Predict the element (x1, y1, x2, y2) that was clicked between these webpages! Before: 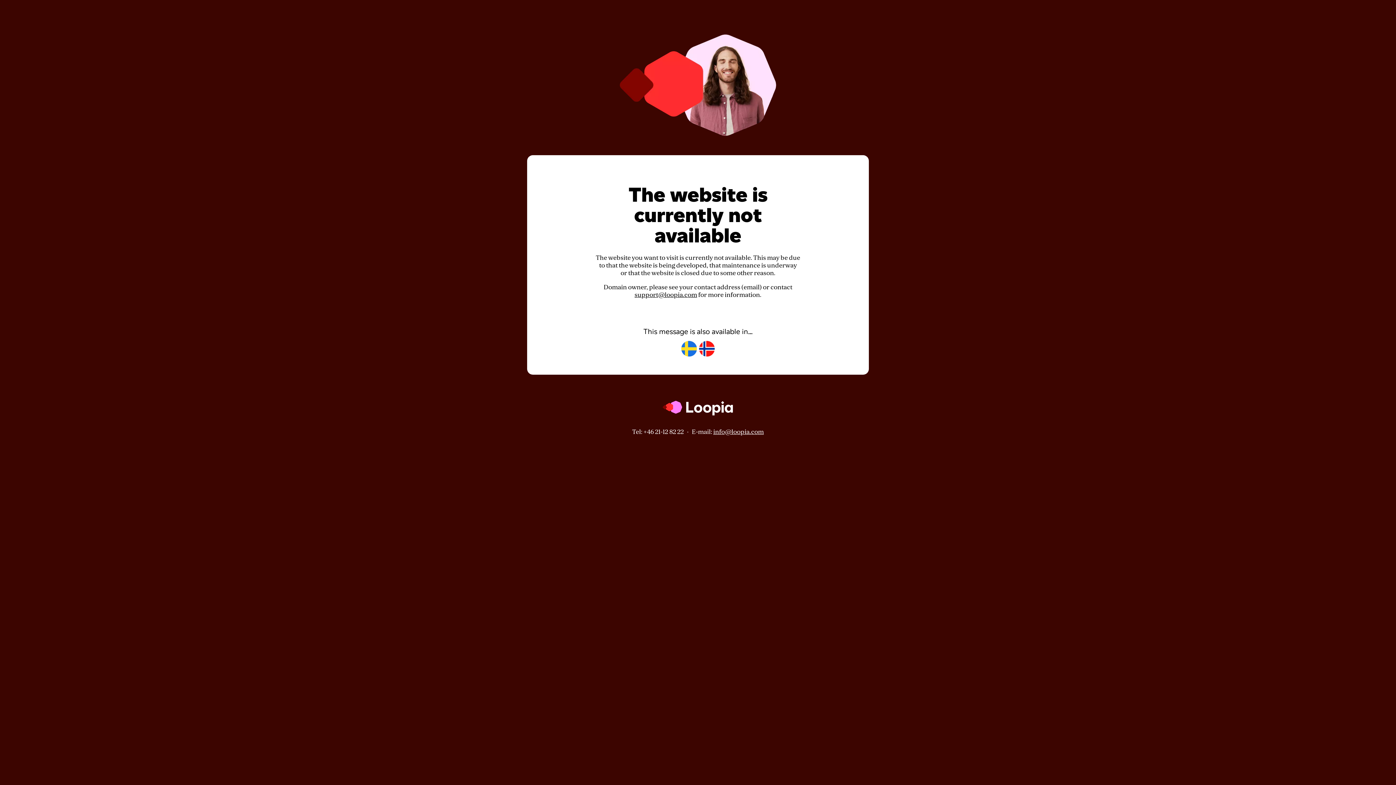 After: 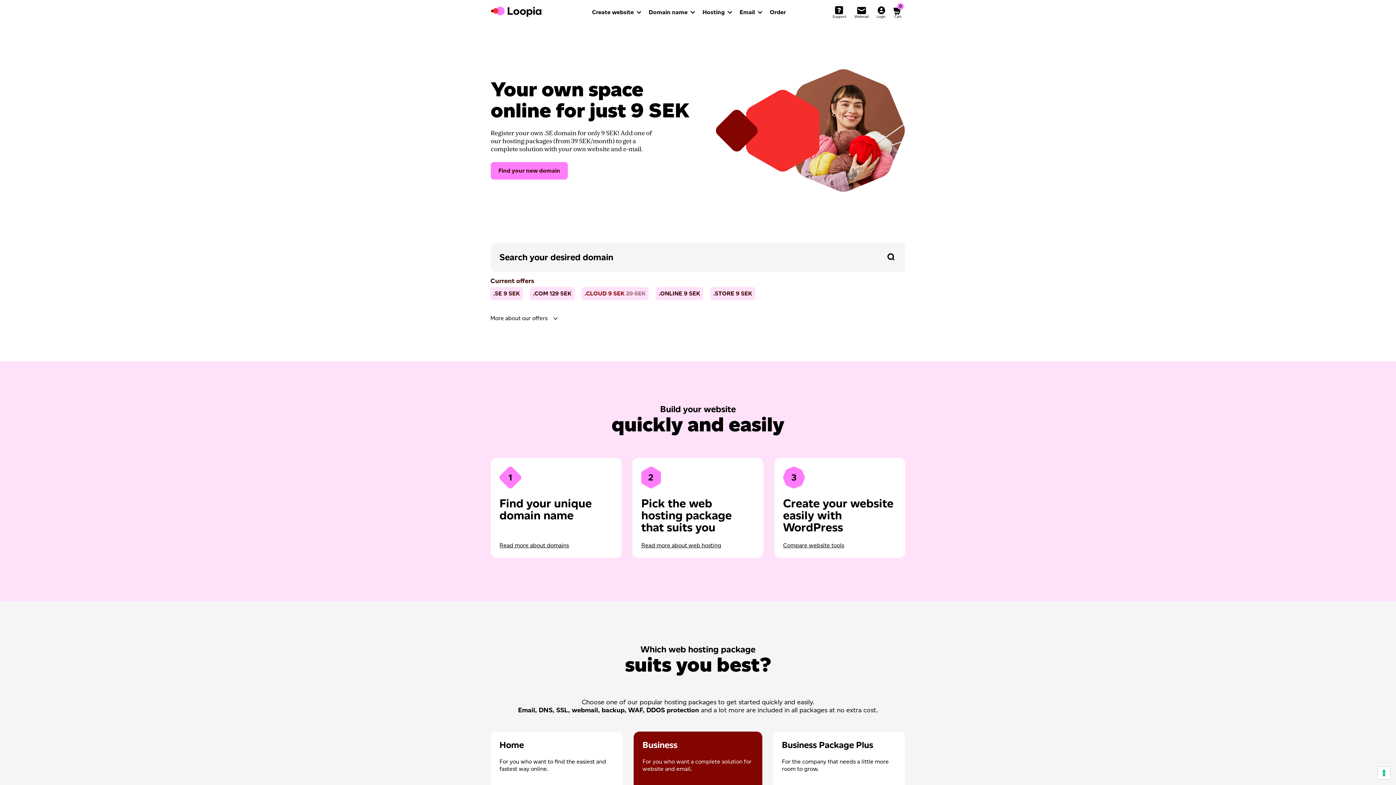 Action: bbox: (662, 421, 733, 428)